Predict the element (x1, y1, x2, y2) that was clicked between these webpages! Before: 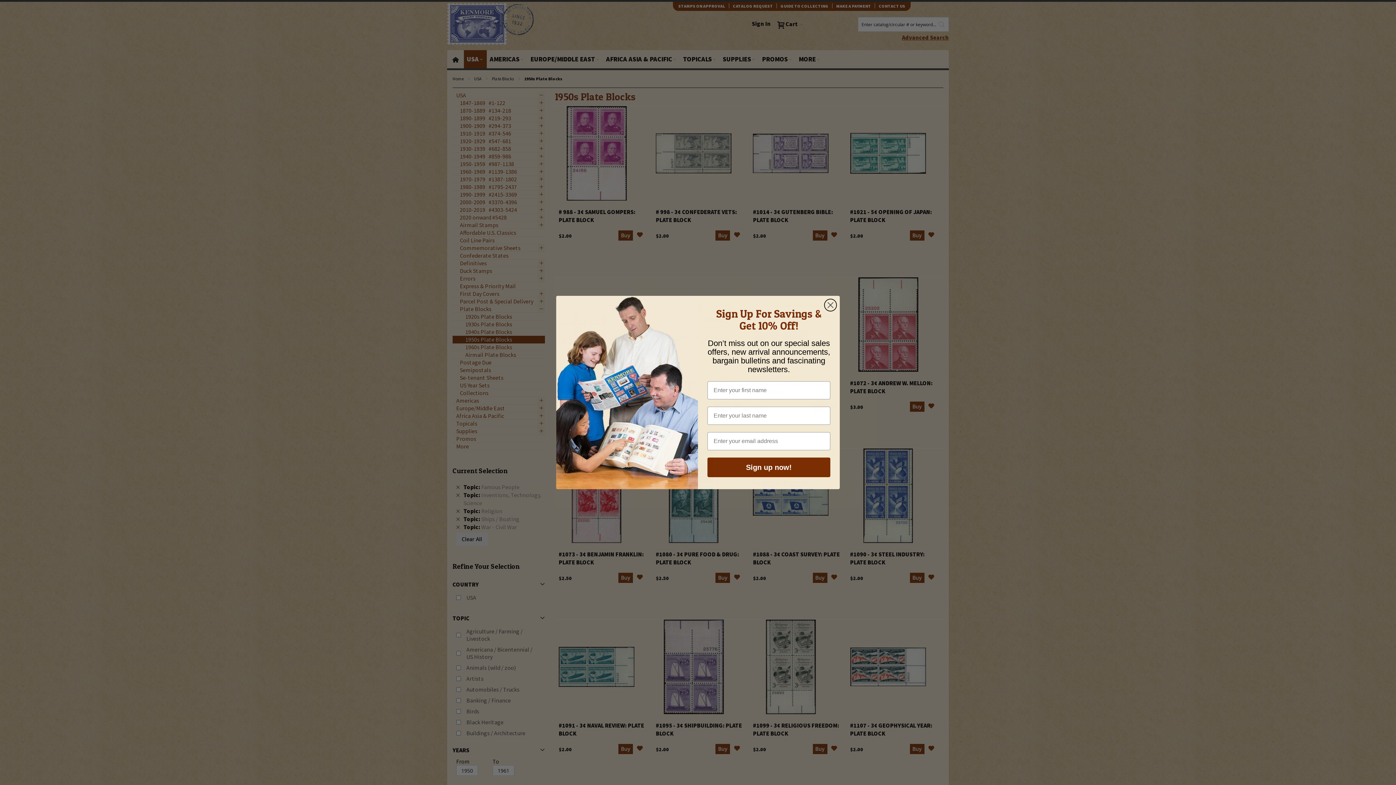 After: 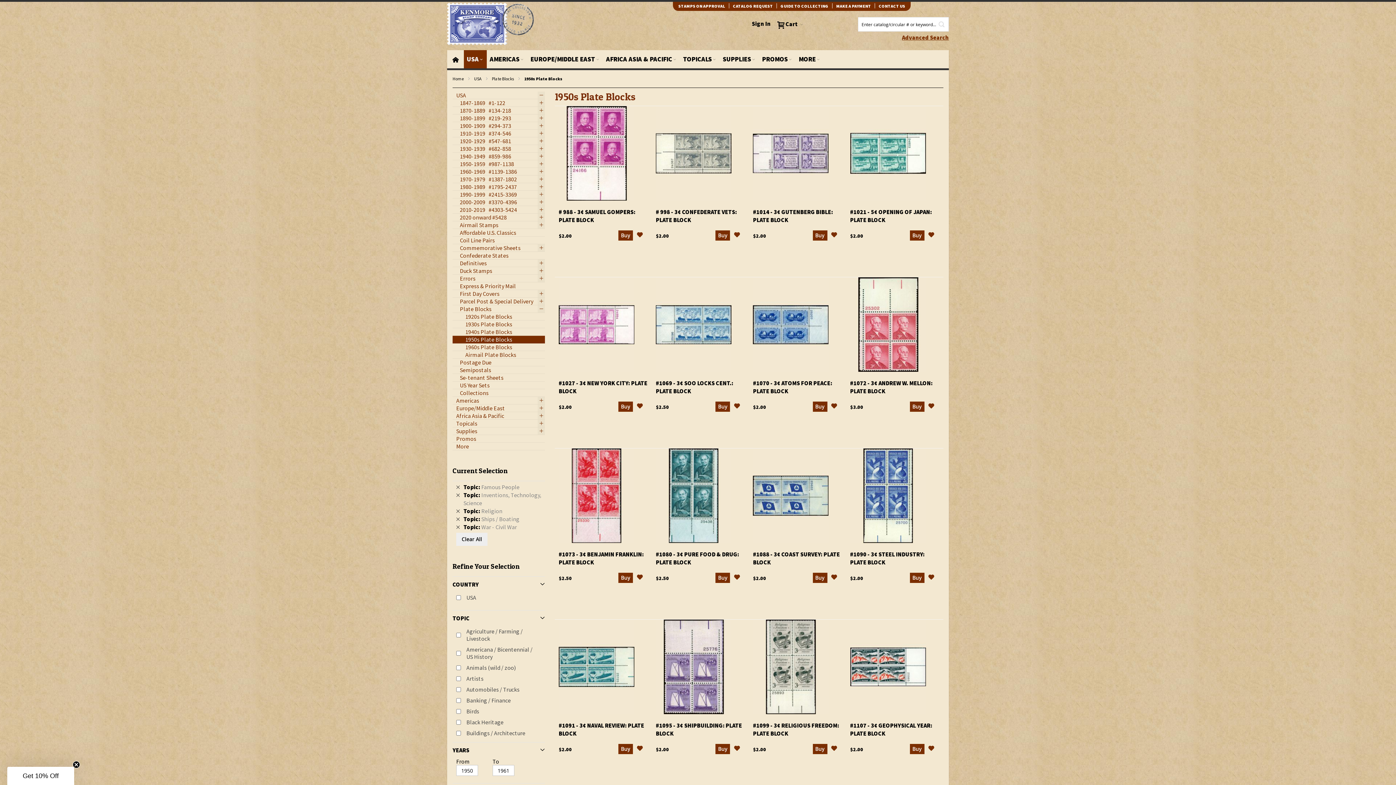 Action: bbox: (824, 299, 837, 311) label: Close dialog